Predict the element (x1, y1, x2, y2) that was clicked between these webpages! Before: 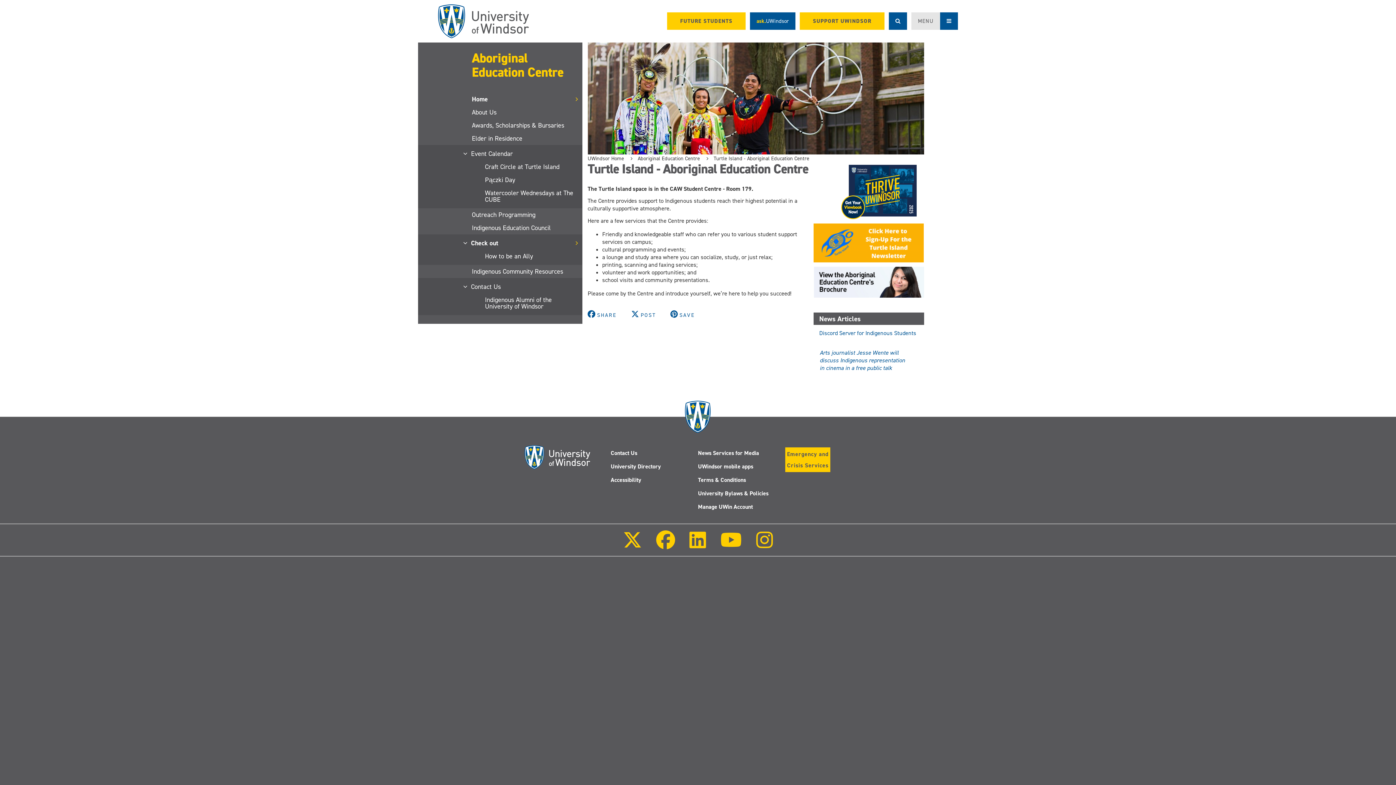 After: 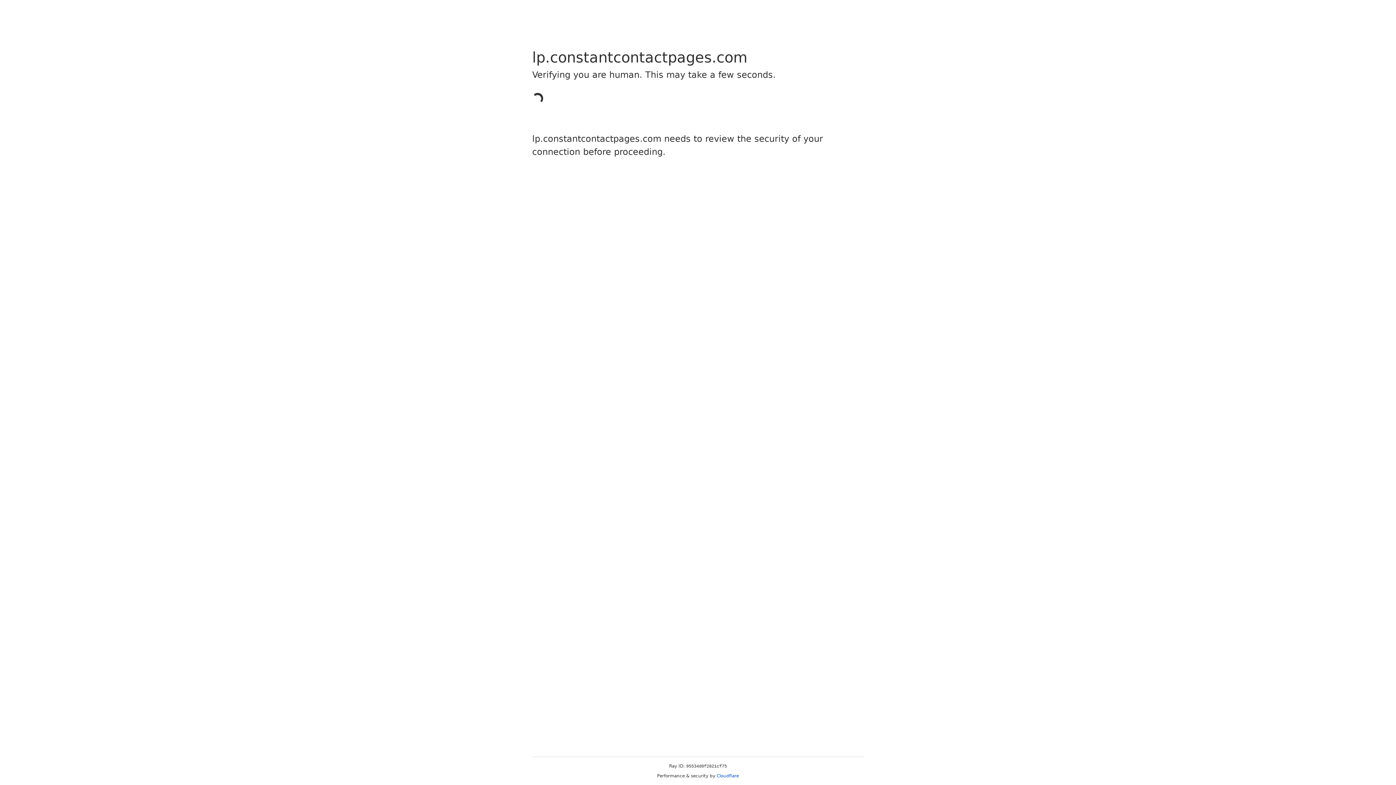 Action: bbox: (813, 238, 924, 244)